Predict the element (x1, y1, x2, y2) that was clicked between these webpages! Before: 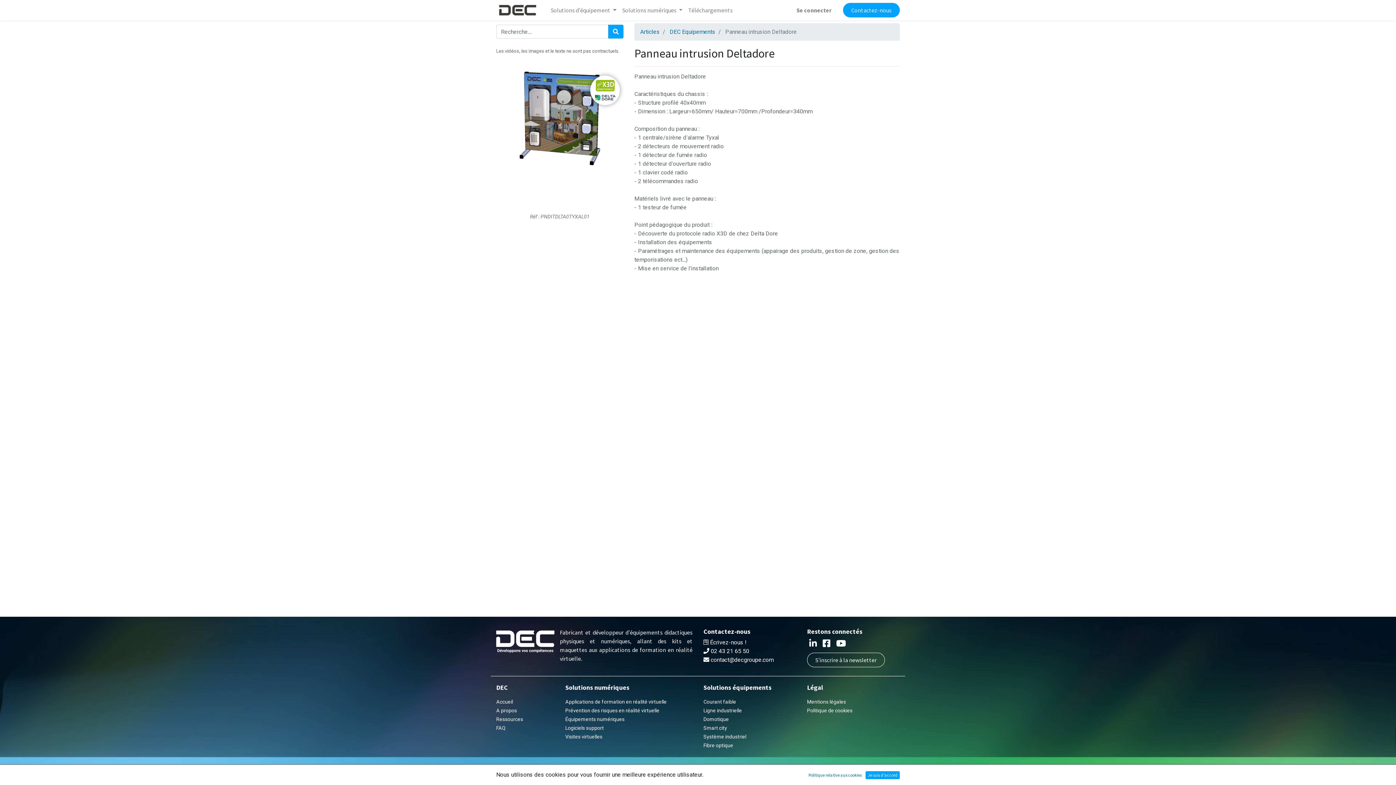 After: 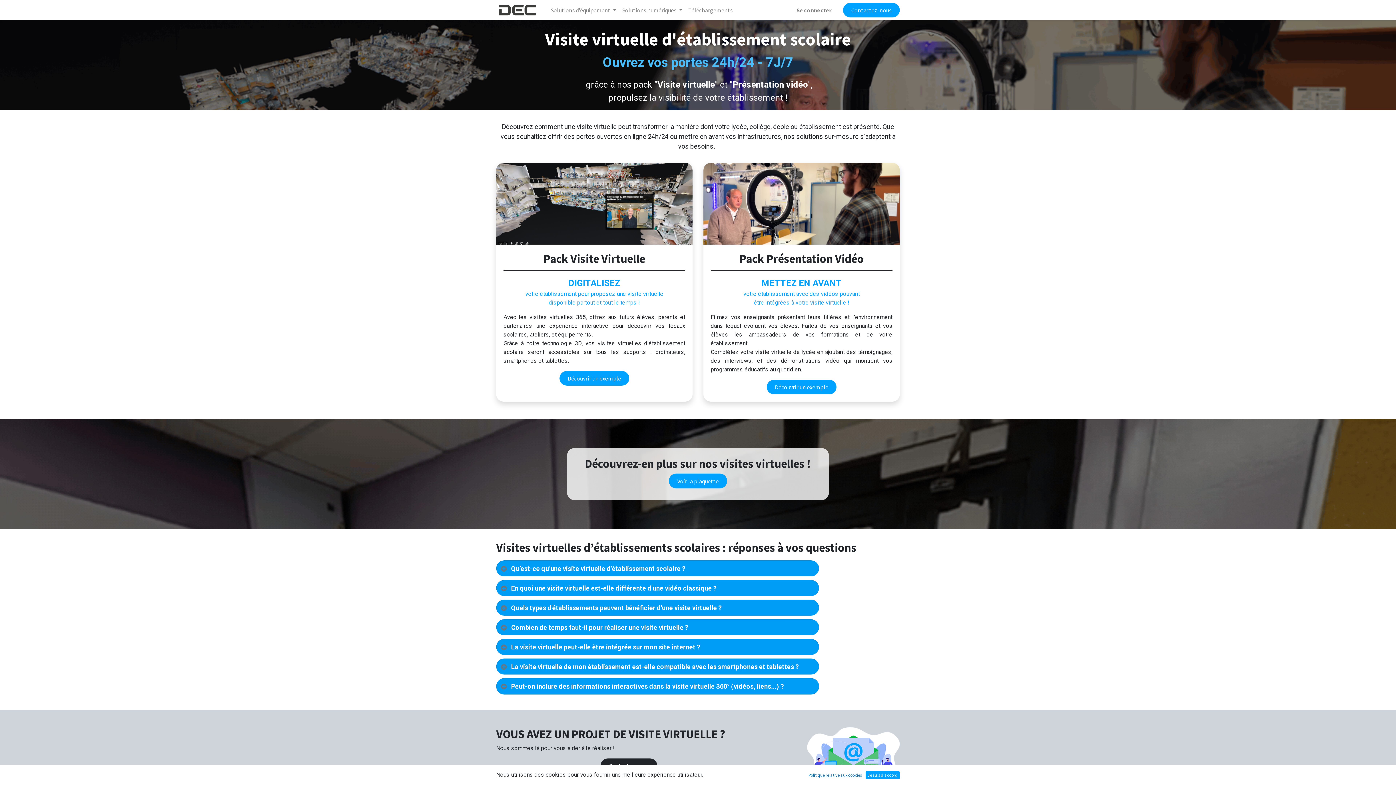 Action: bbox: (565, 733, 602, 740) label: Visites virtuelles